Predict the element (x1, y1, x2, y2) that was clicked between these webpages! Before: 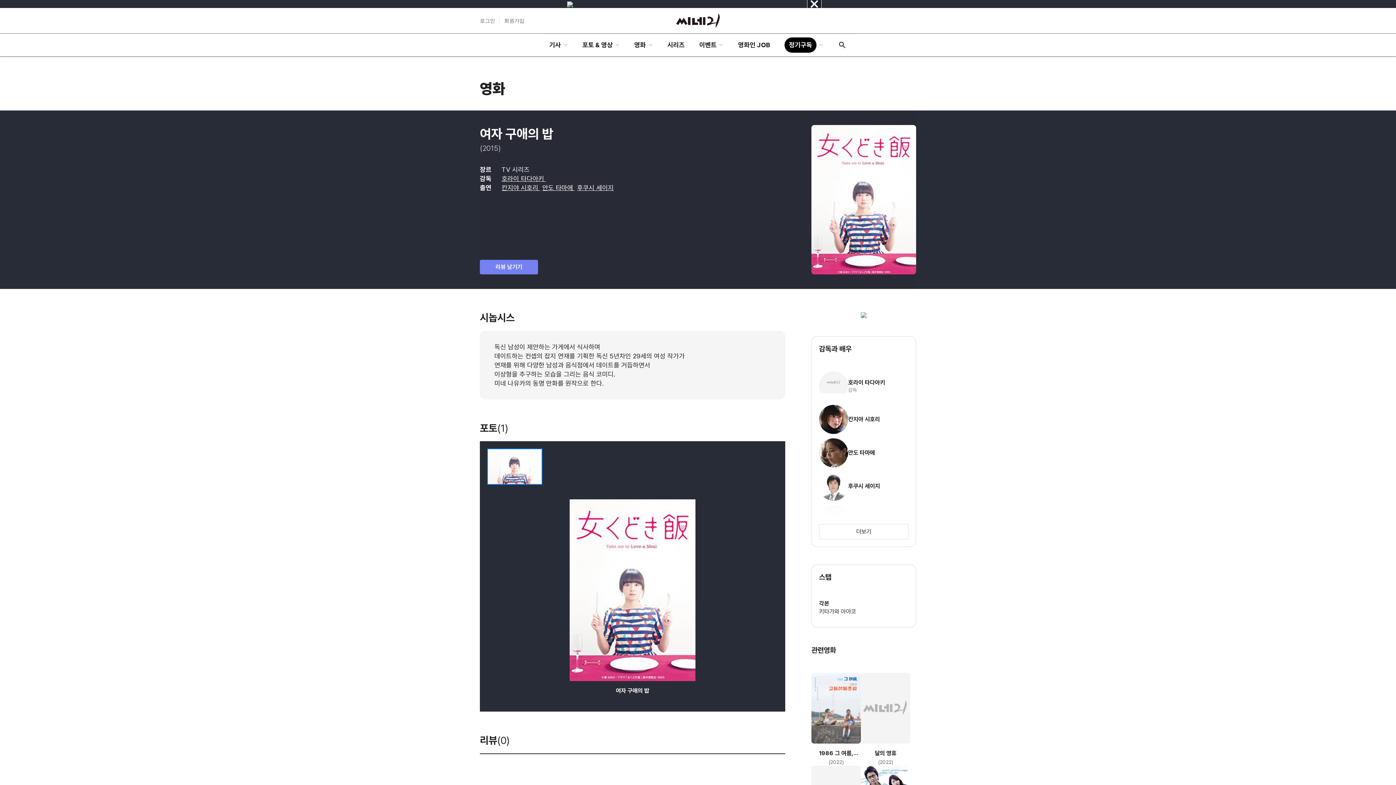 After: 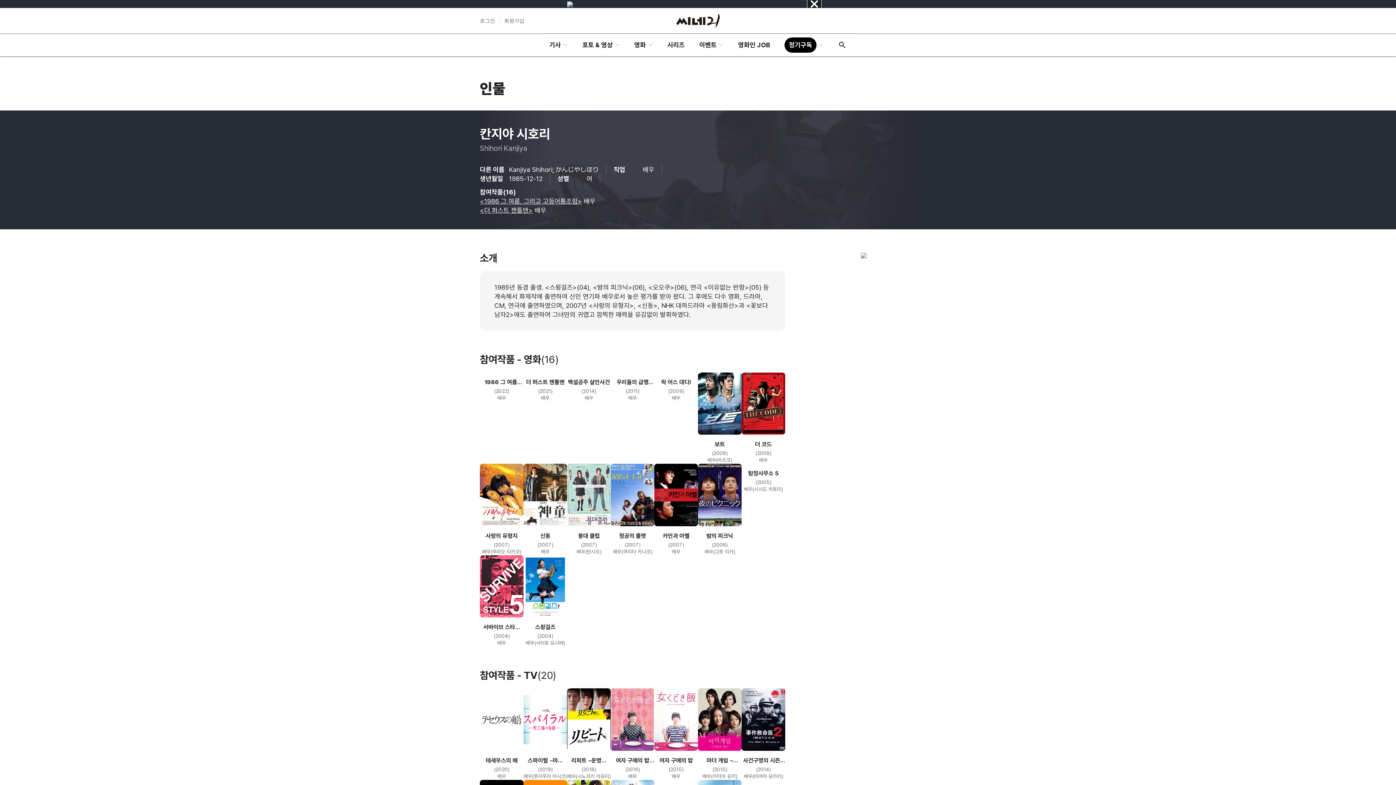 Action: bbox: (501, 184, 540, 191) label: 칸지야 시호리 